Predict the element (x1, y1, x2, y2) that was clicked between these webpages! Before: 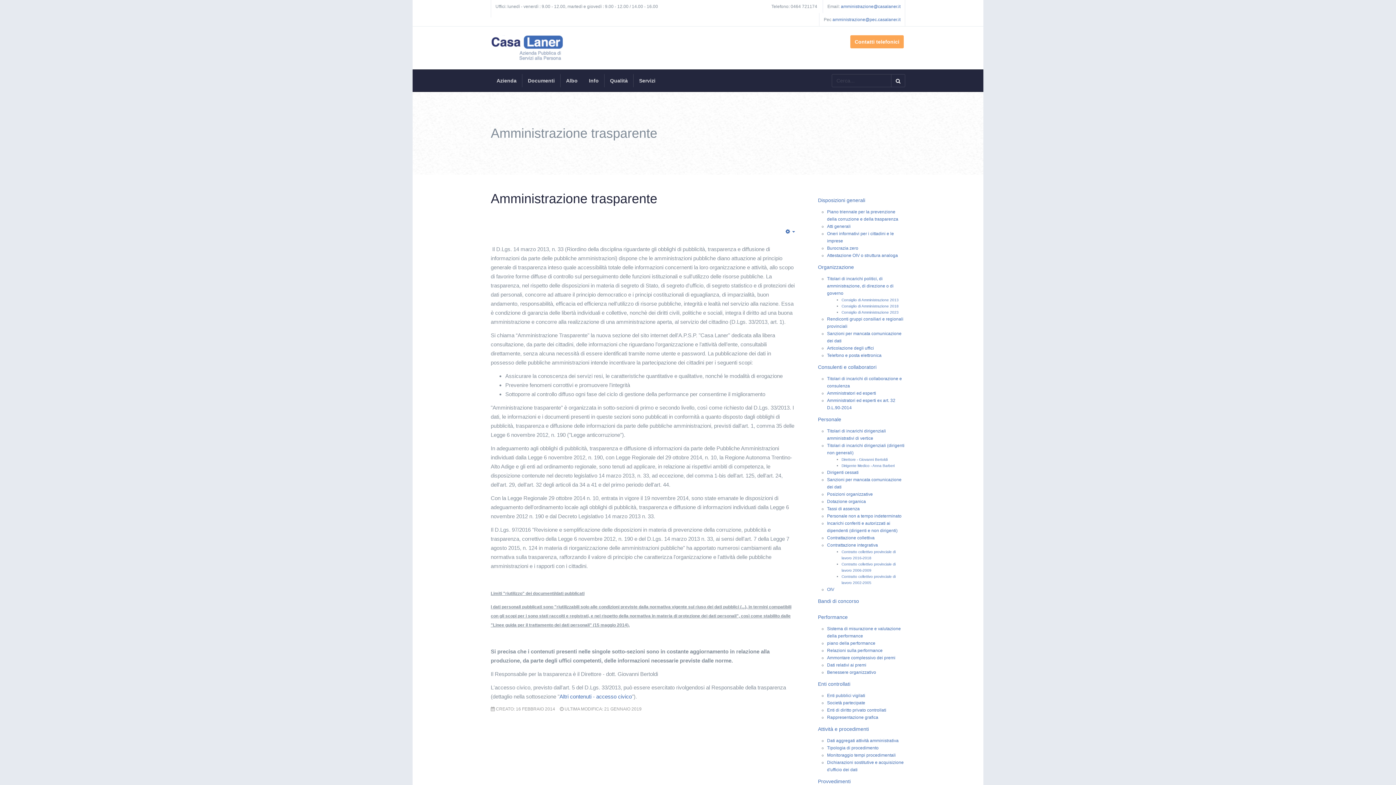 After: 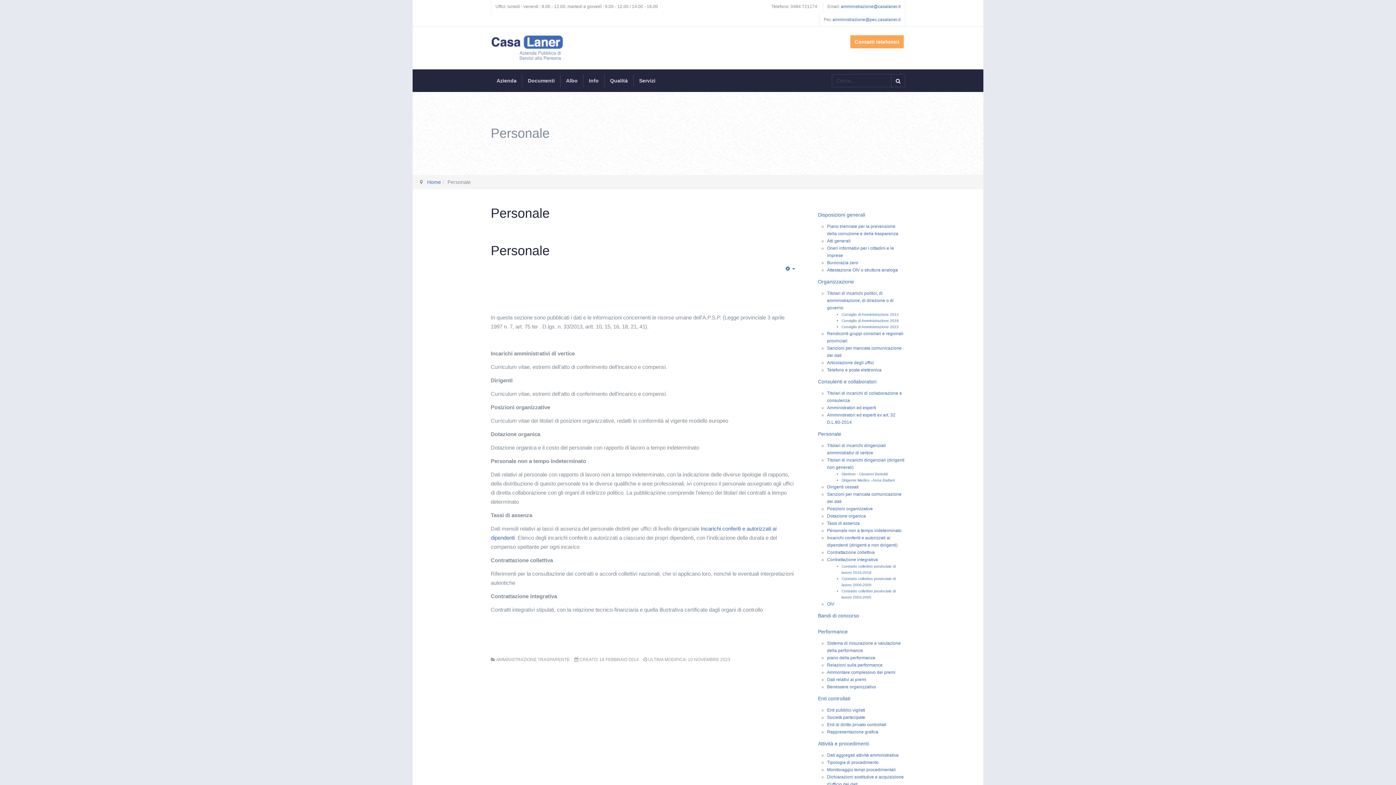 Action: label: Personale bbox: (812, 411, 905, 427)